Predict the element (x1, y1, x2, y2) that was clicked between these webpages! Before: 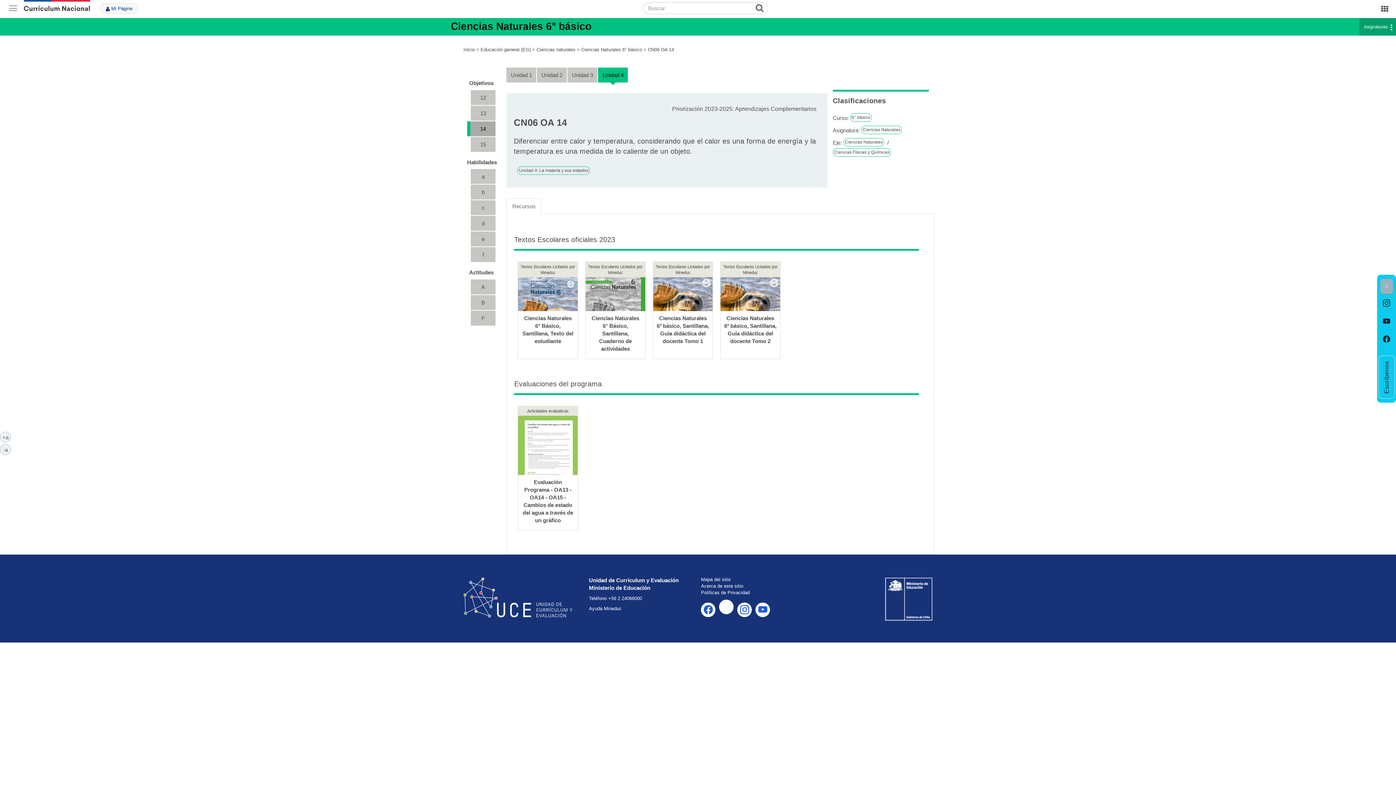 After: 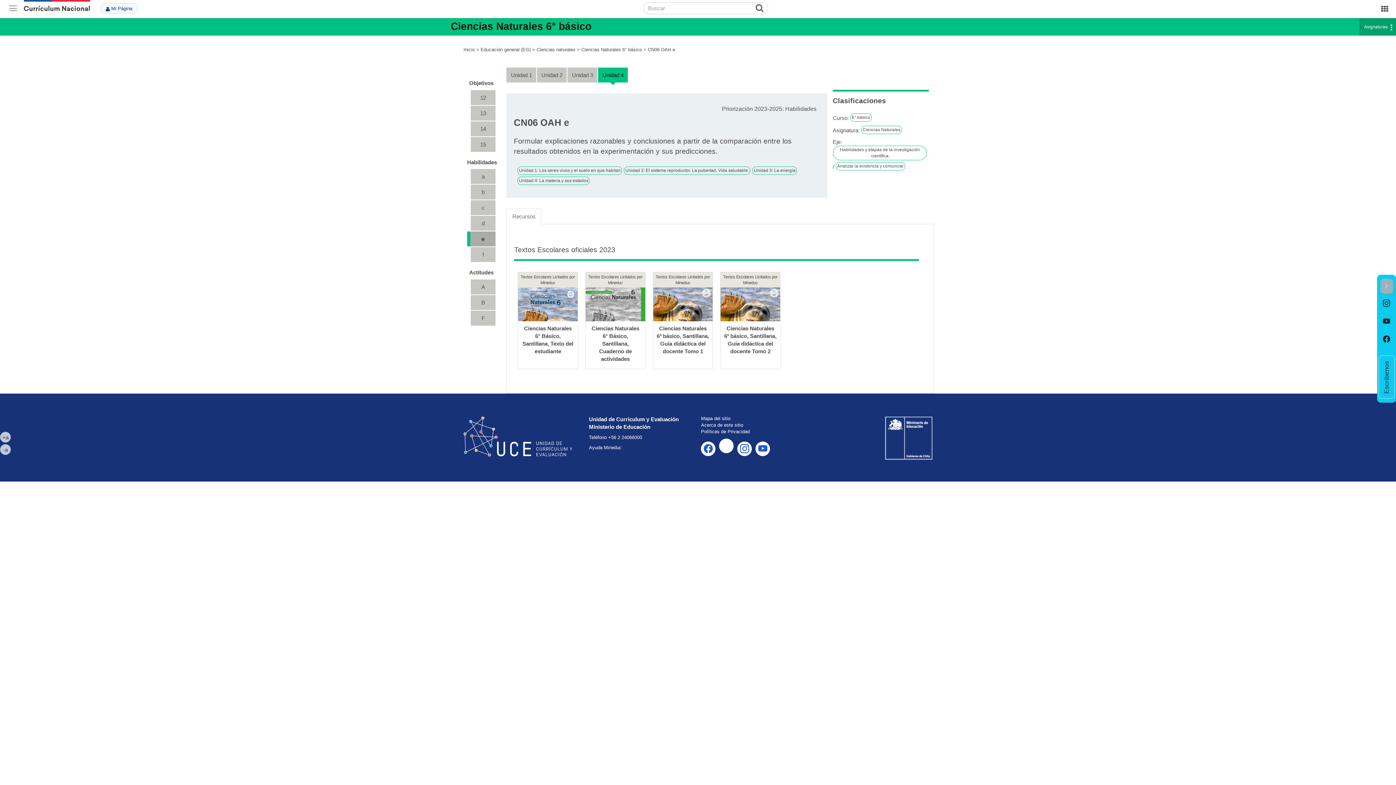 Action: bbox: (470, 231, 495, 246) label: e